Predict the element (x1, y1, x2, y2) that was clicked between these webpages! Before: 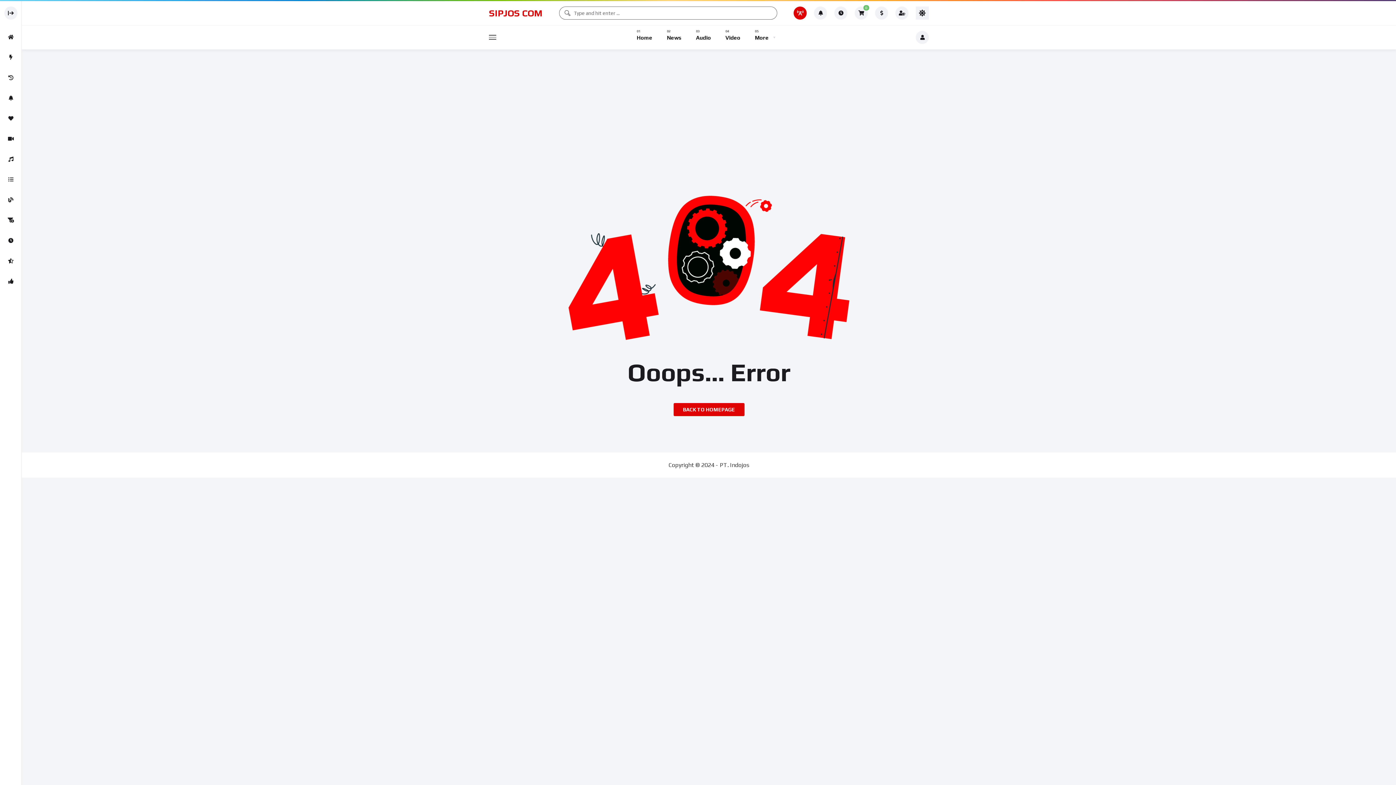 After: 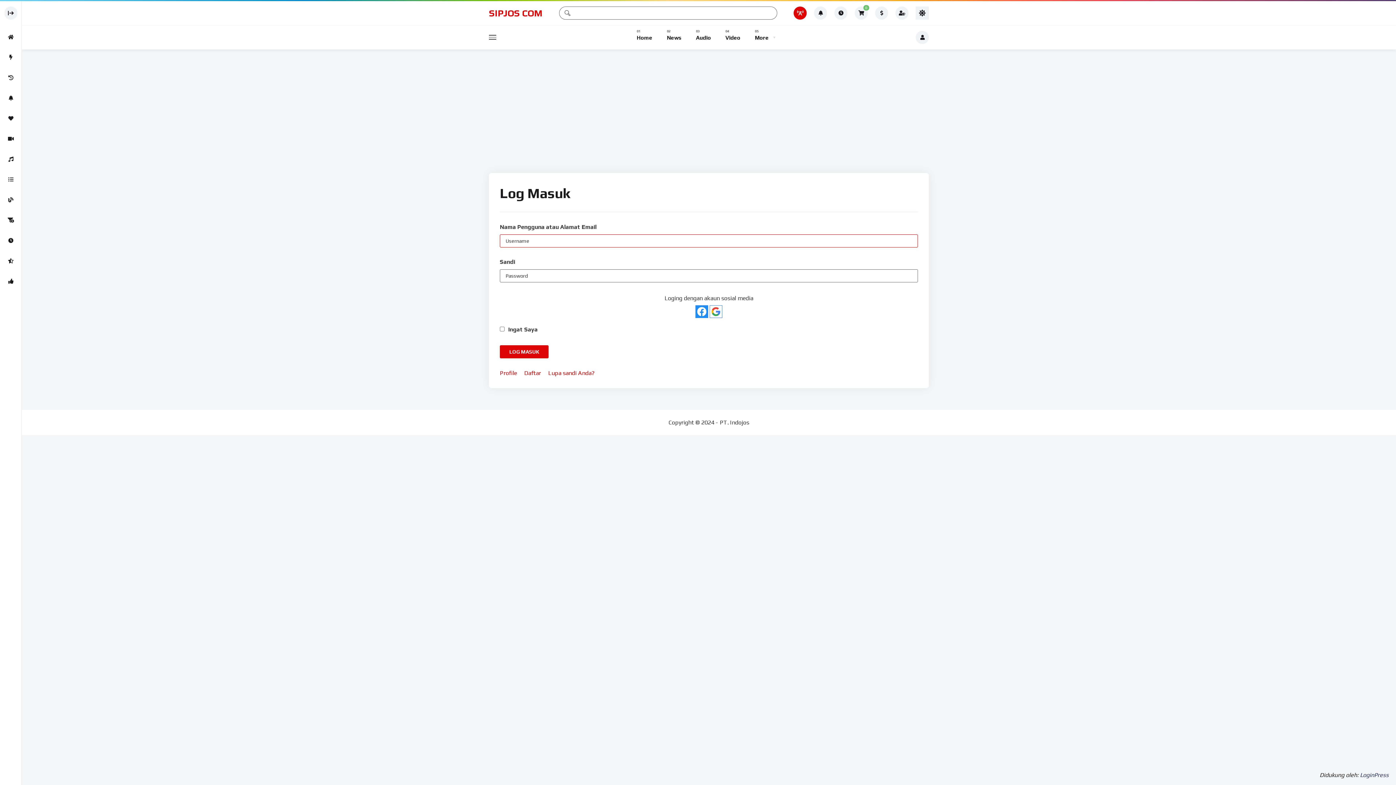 Action: bbox: (0, 88, 21, 108)